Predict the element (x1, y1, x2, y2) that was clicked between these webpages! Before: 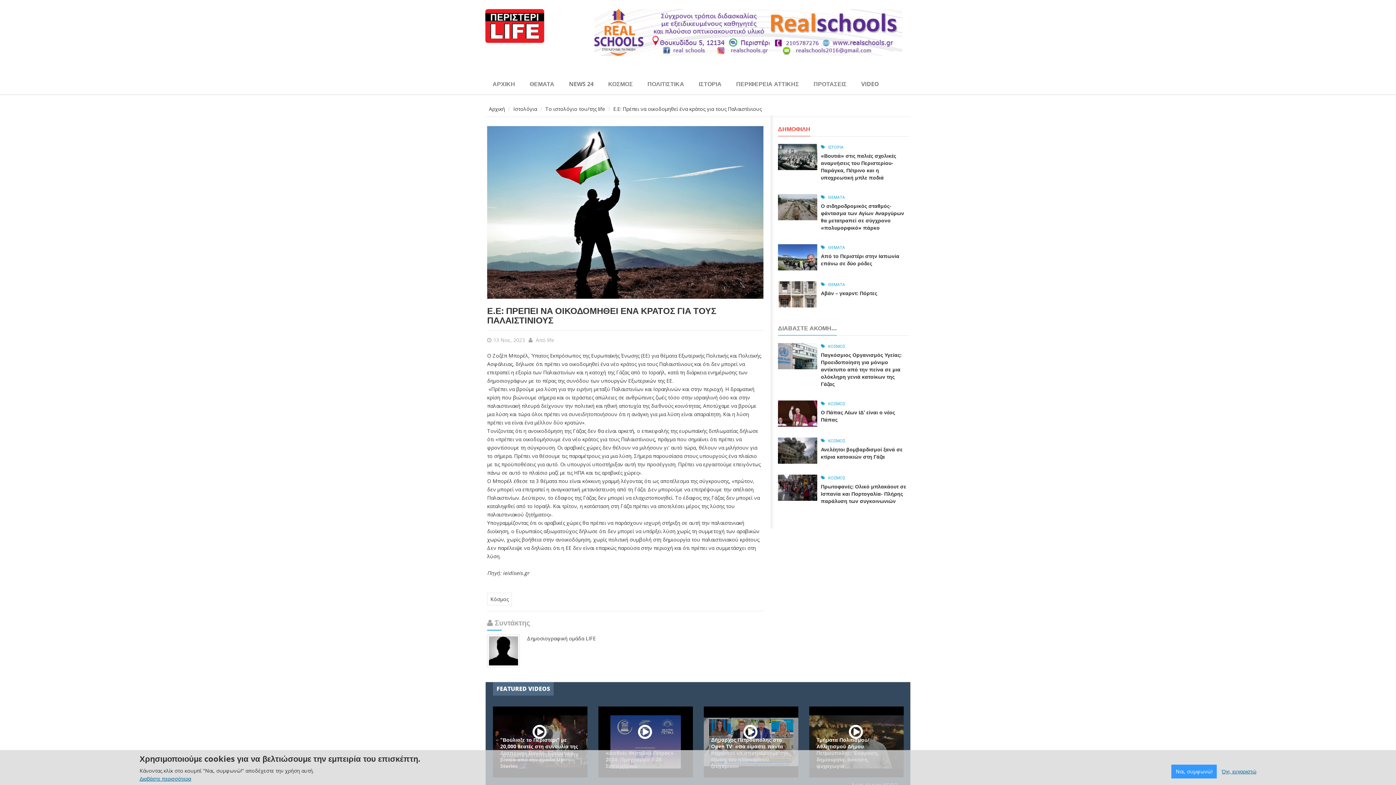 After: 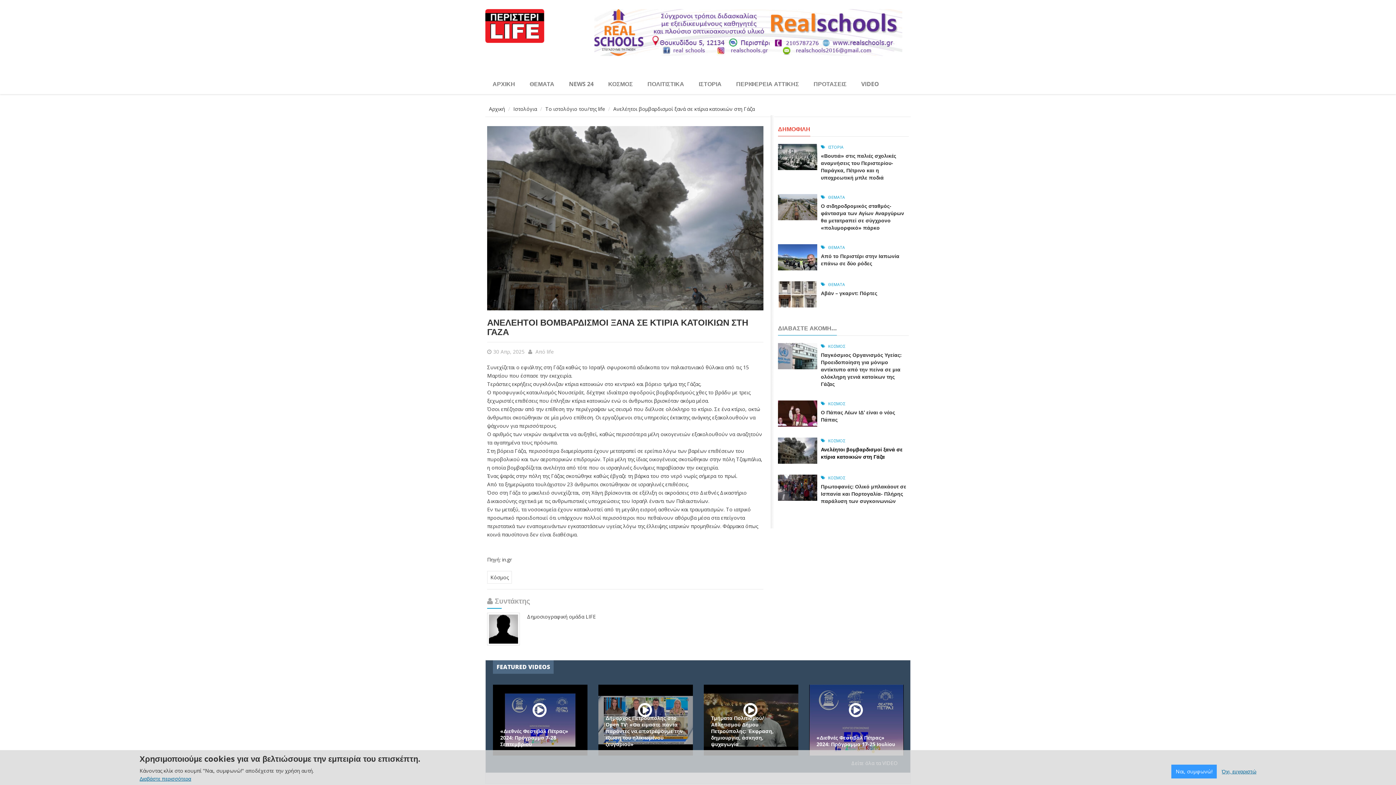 Action: bbox: (778, 447, 817, 453)